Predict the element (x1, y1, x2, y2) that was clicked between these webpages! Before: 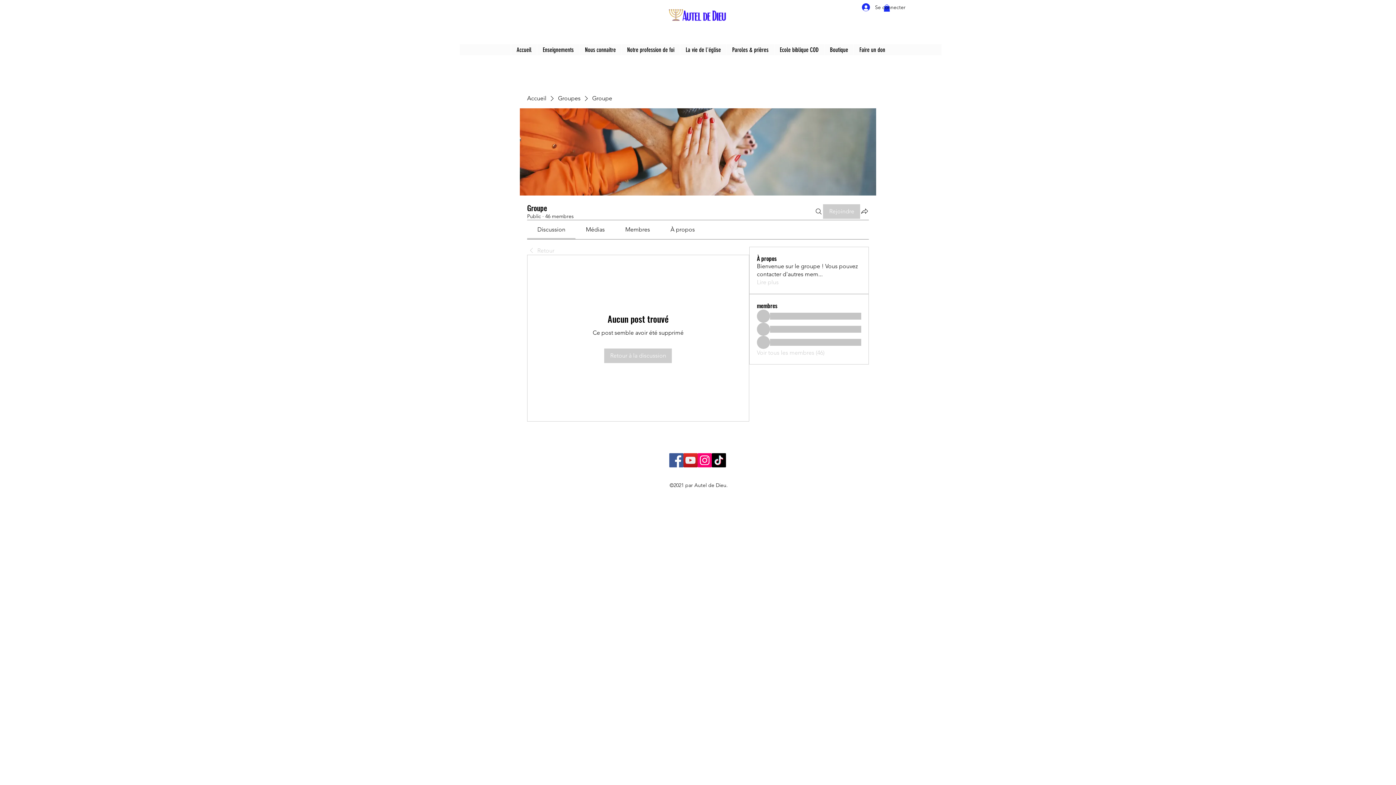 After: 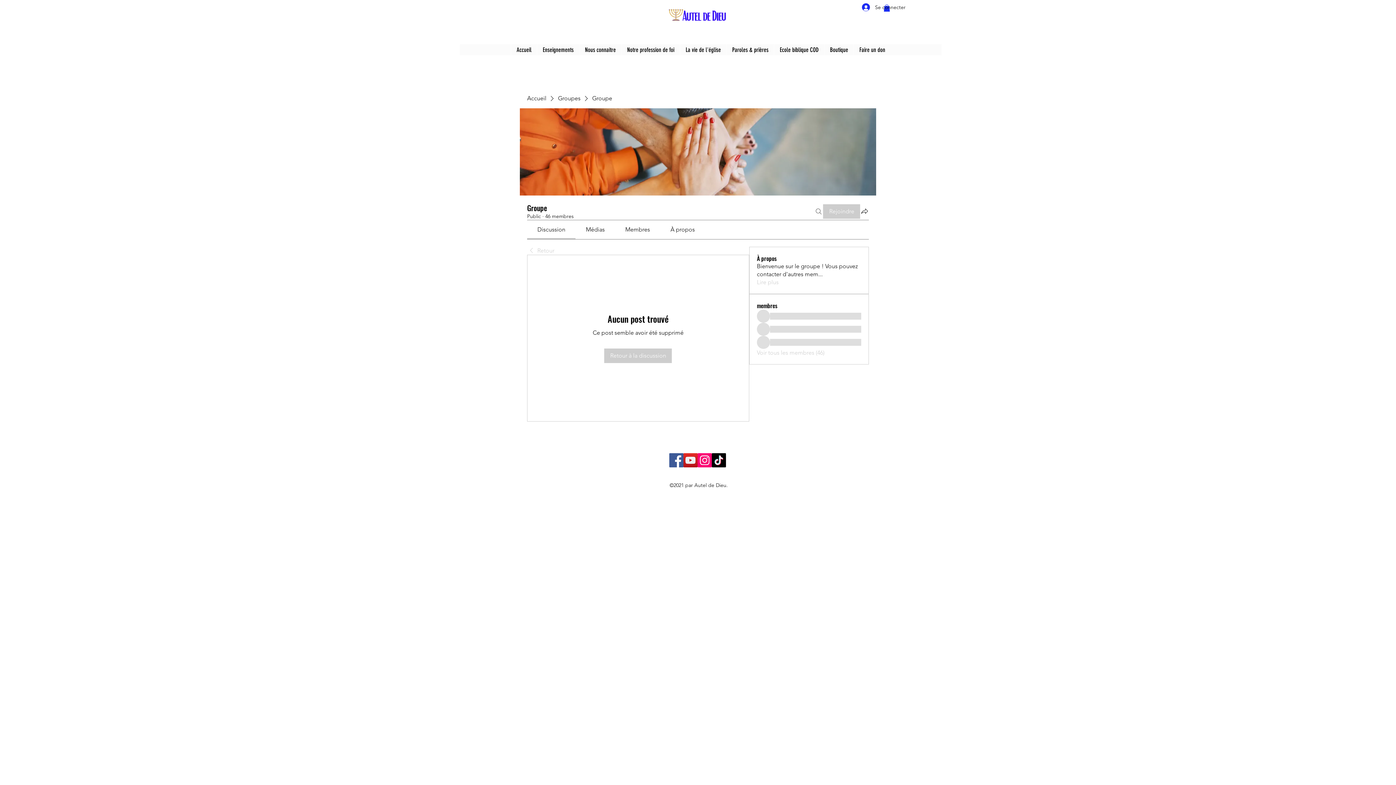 Action: label: Rechercher bbox: (814, 204, 823, 218)